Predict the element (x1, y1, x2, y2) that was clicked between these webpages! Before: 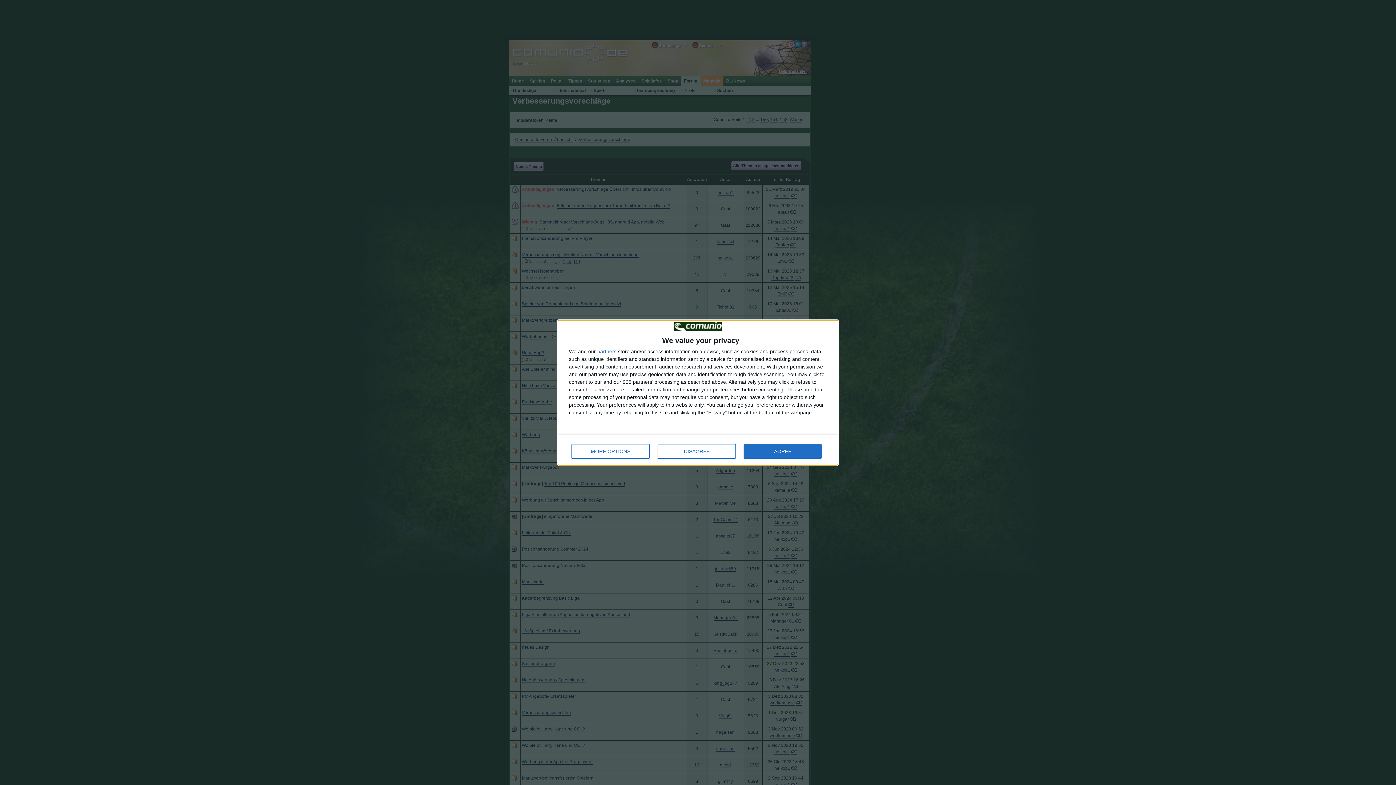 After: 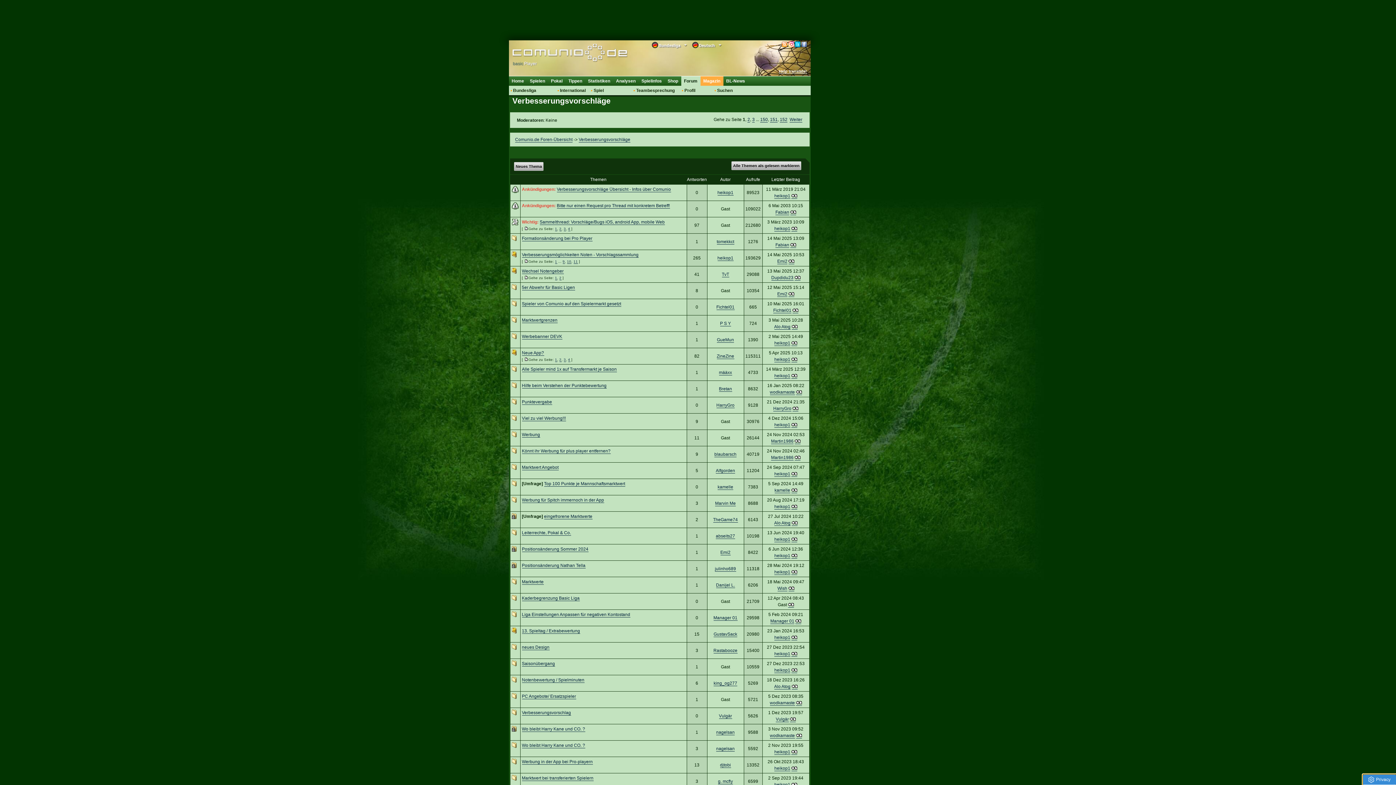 Action: bbox: (744, 444, 821, 458) label: AGREE